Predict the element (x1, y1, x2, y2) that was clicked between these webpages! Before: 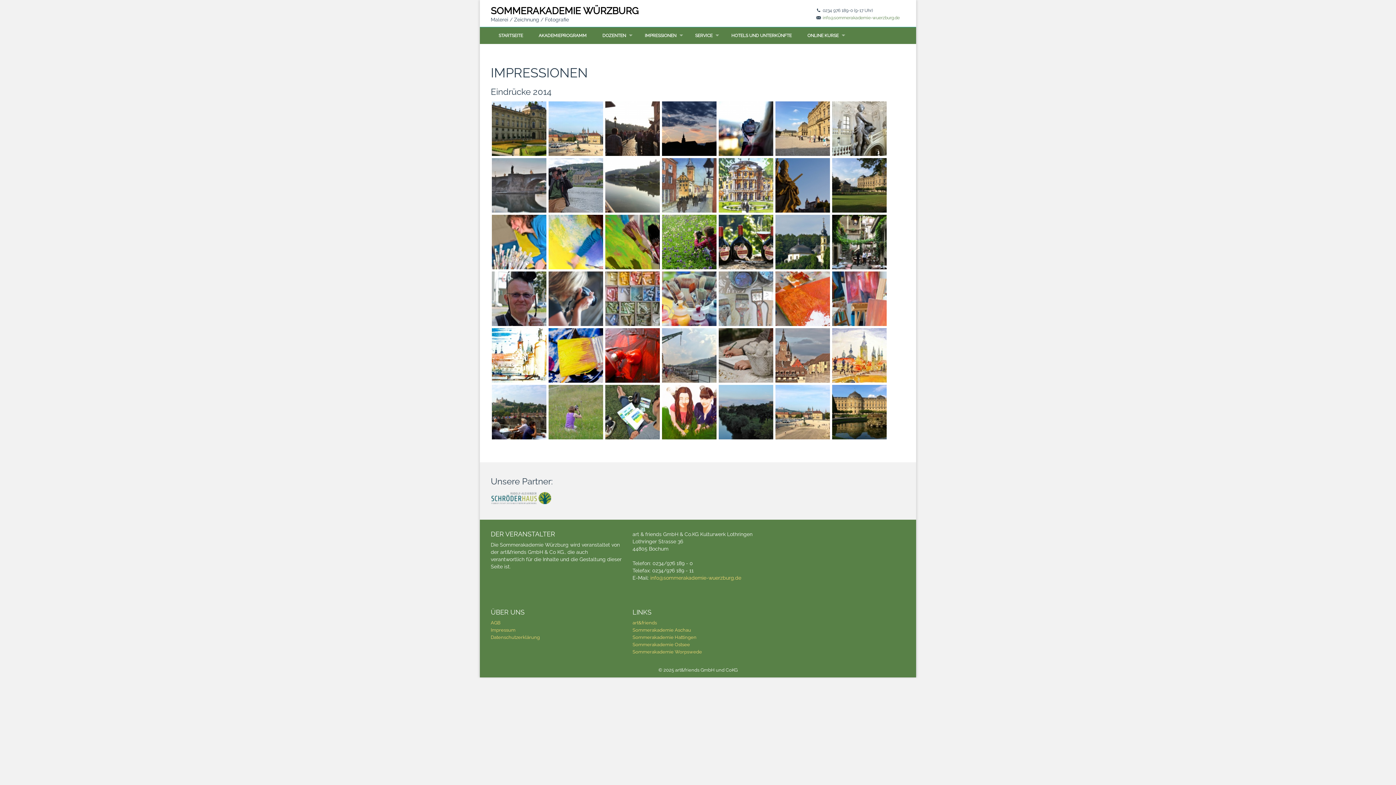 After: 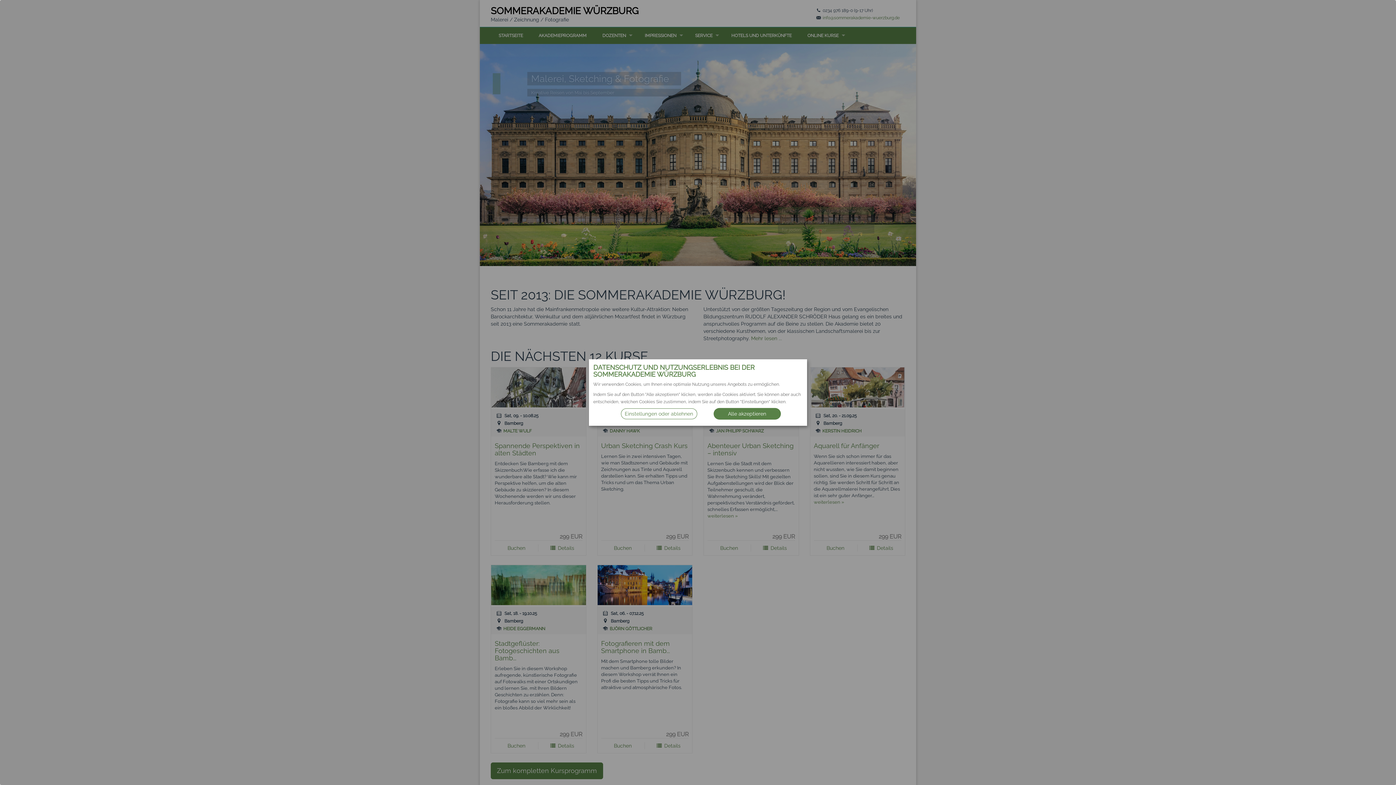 Action: label: STARTSEITE bbox: (490, 27, 530, 44)